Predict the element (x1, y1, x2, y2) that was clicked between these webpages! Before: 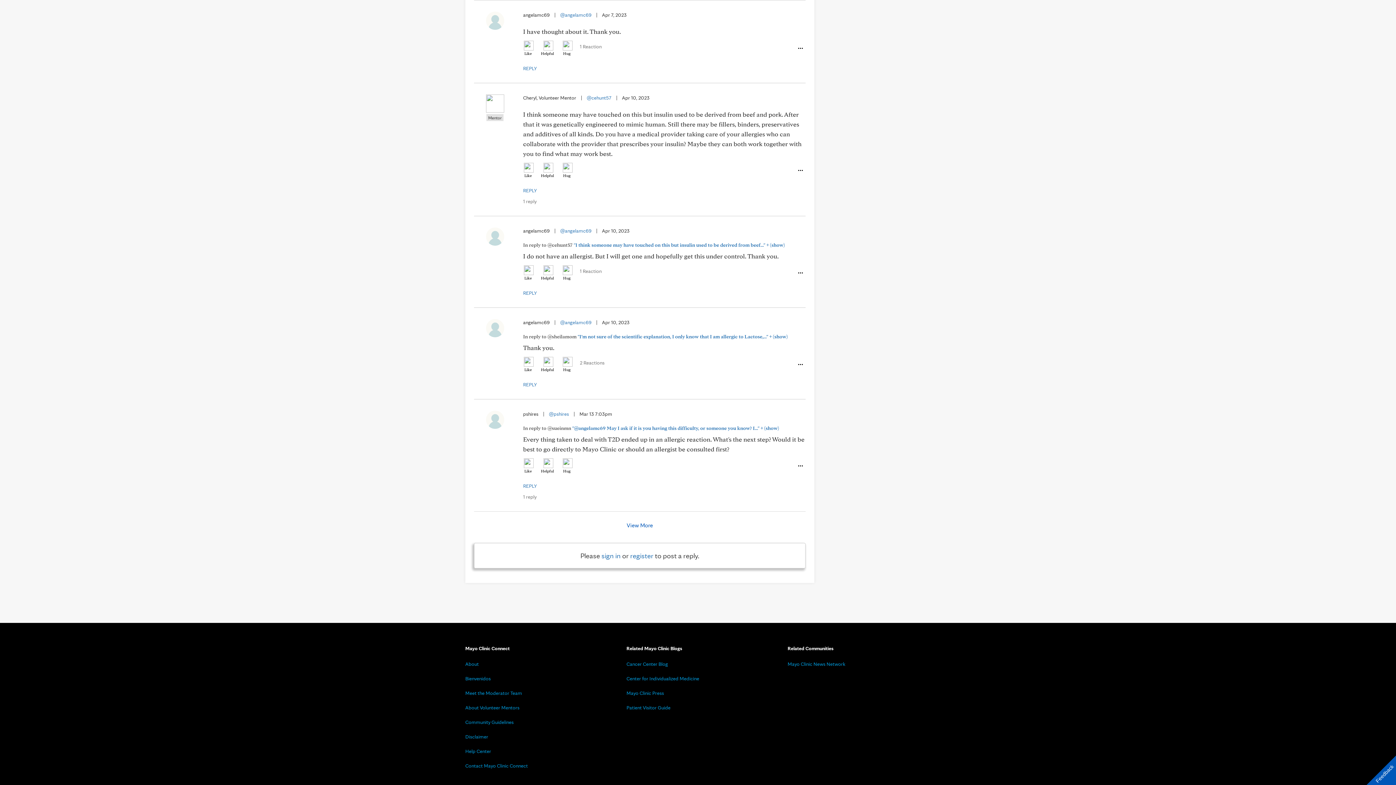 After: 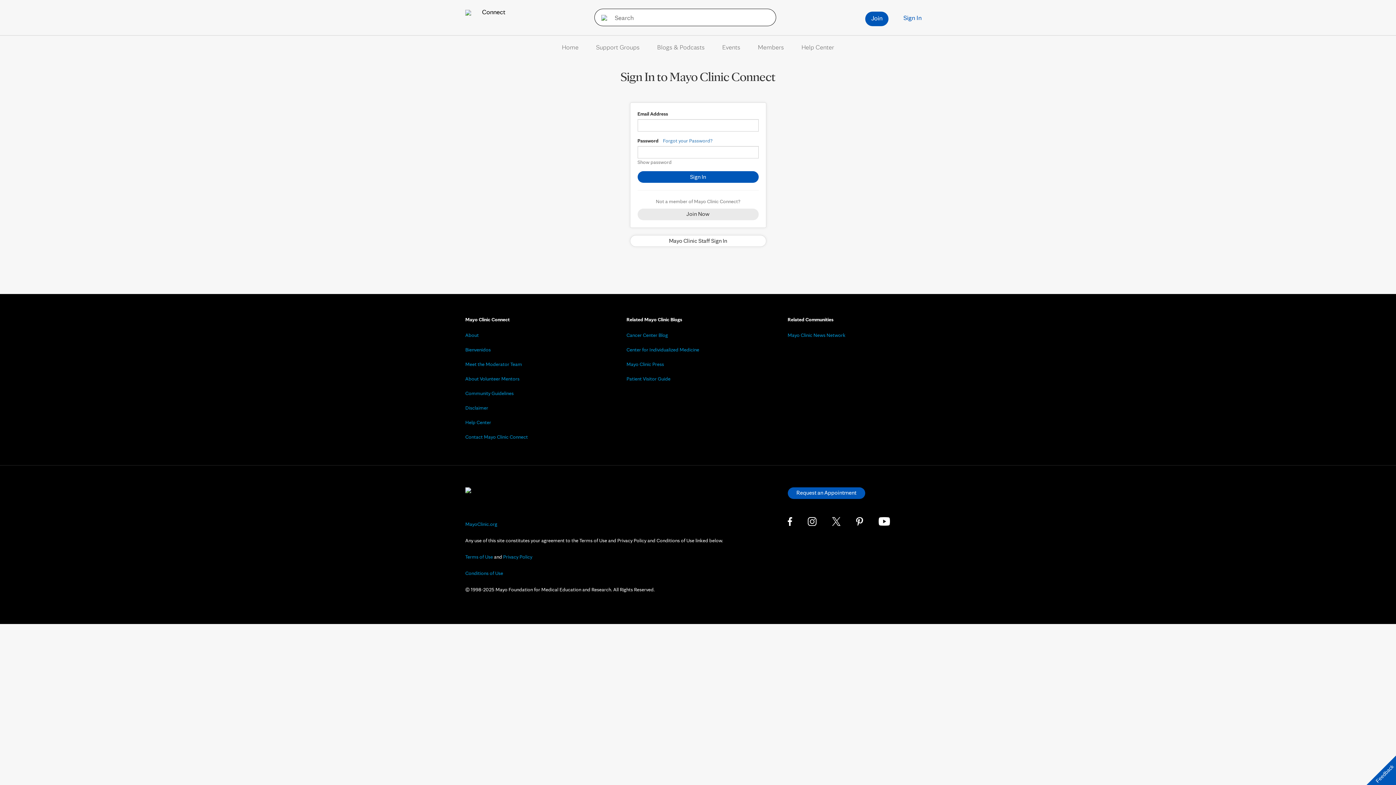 Action: label: Hug bbox: (562, 264, 572, 282)